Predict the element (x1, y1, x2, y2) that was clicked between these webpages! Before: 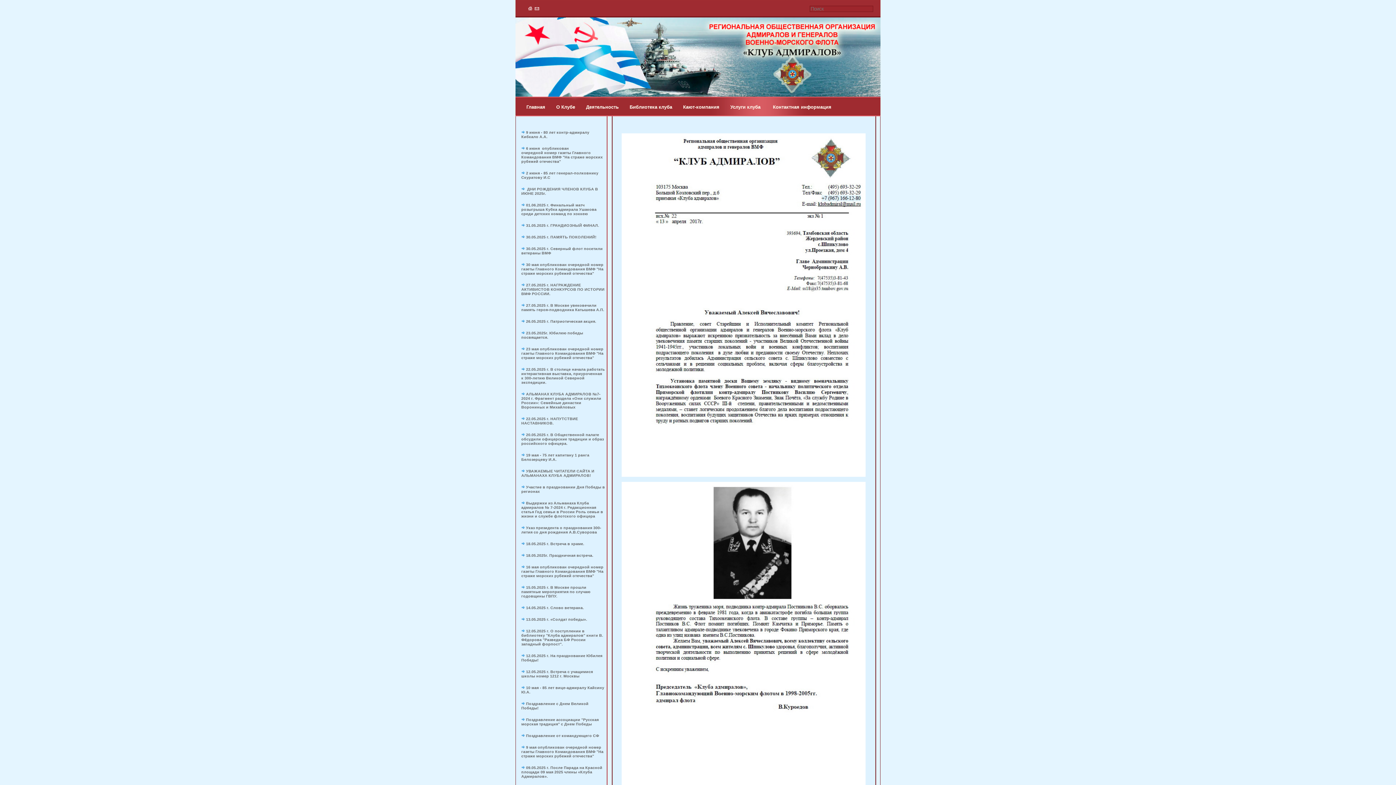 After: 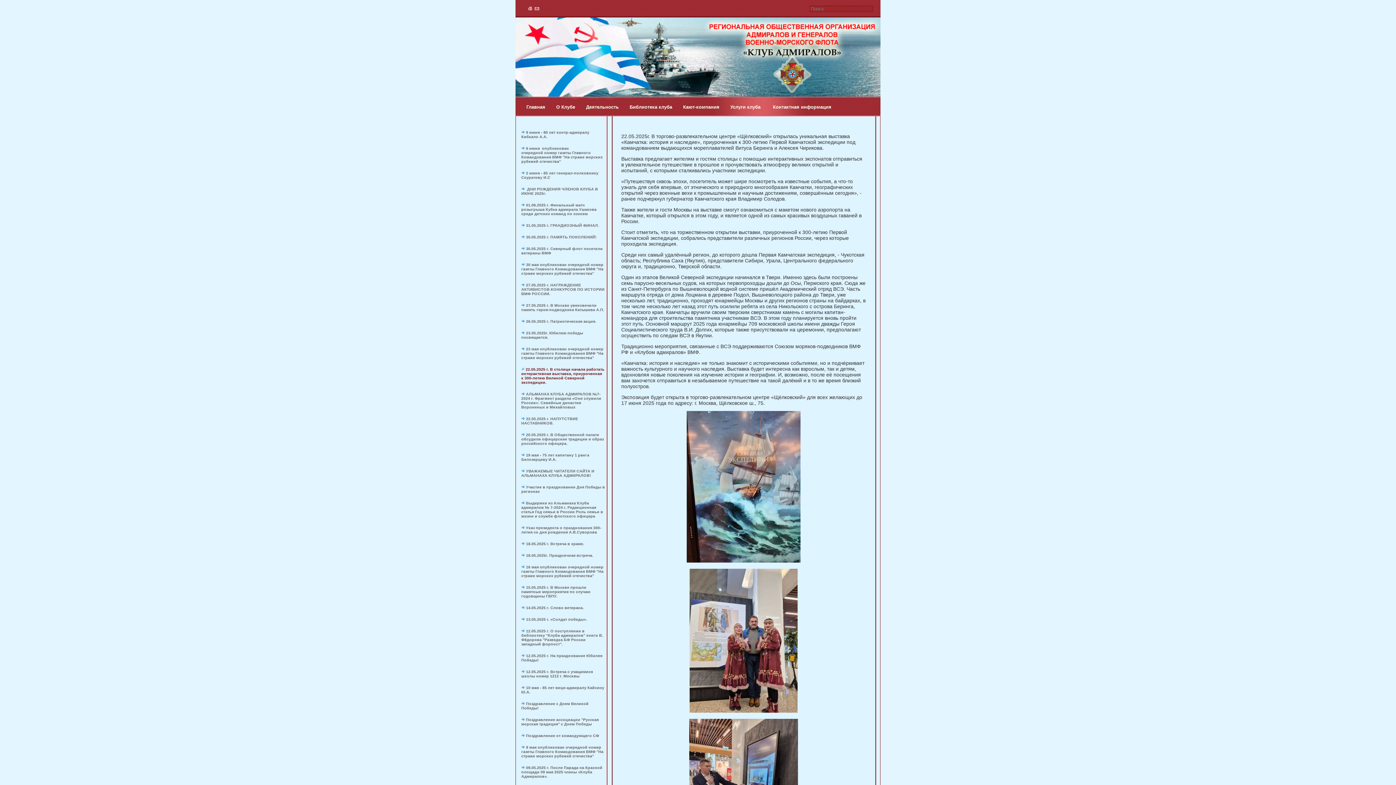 Action: label: 22.05.2025 г. В столице начала работать интерактивная выставка, приуроченная к 300-летию Великой Северной экспедиции. bbox: (521, 367, 605, 384)